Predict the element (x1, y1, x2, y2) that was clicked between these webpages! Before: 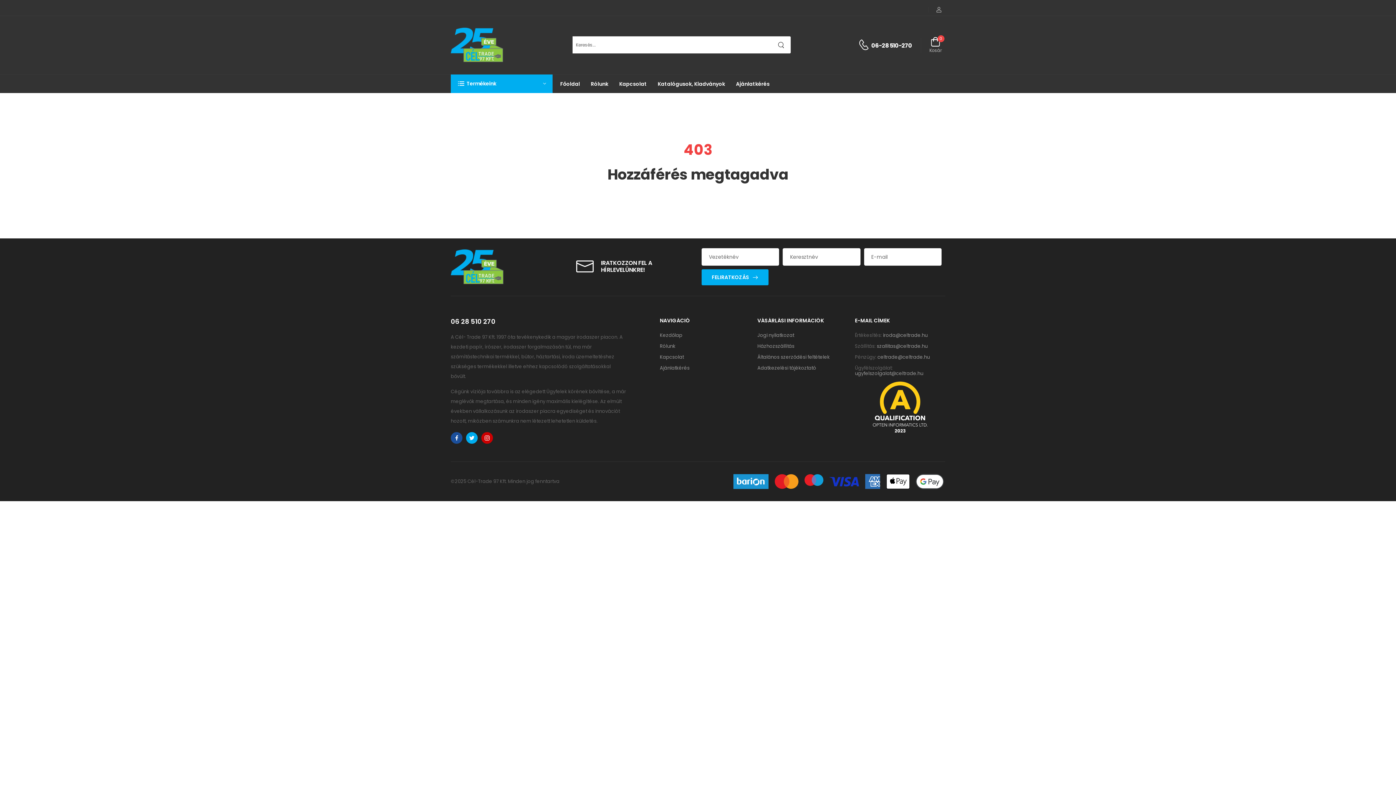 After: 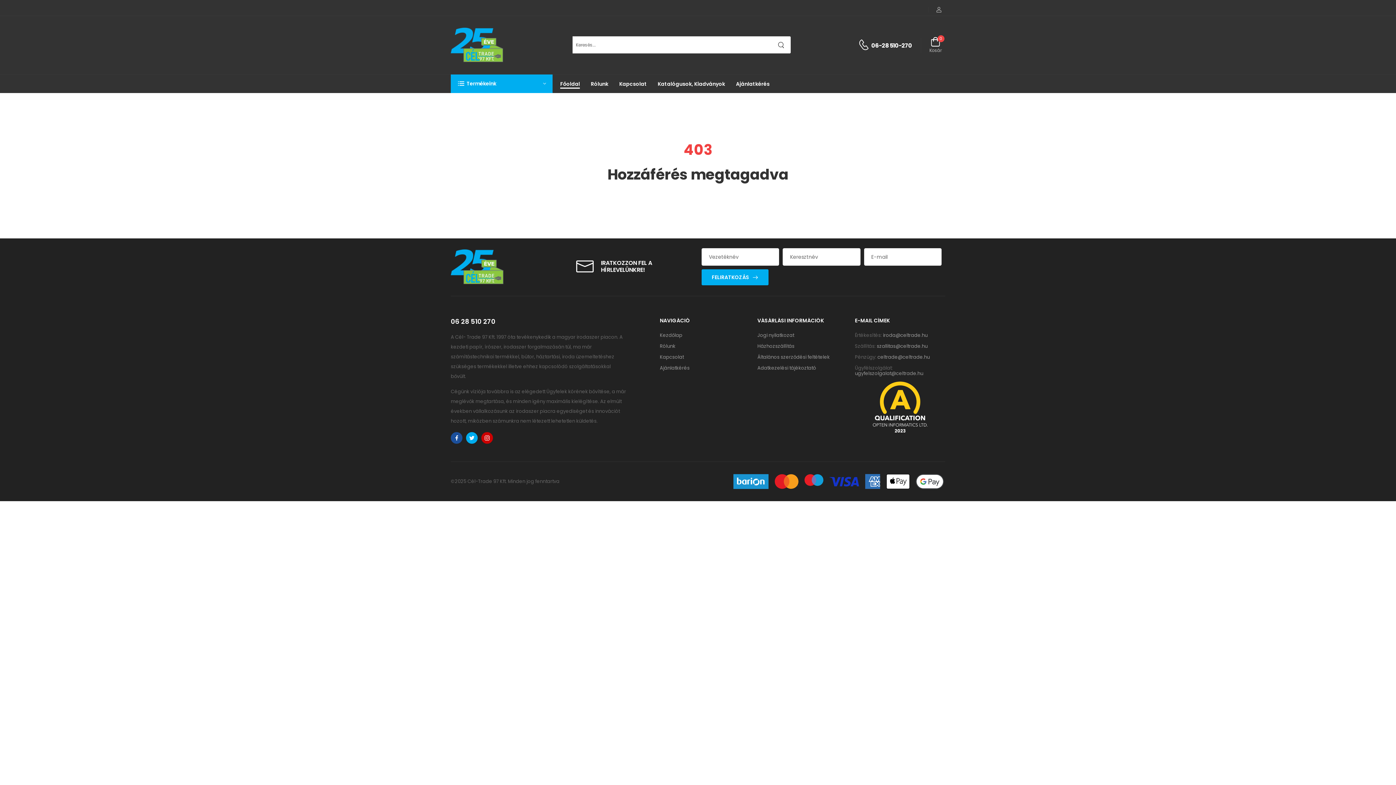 Action: bbox: (450, 27, 503, 62)